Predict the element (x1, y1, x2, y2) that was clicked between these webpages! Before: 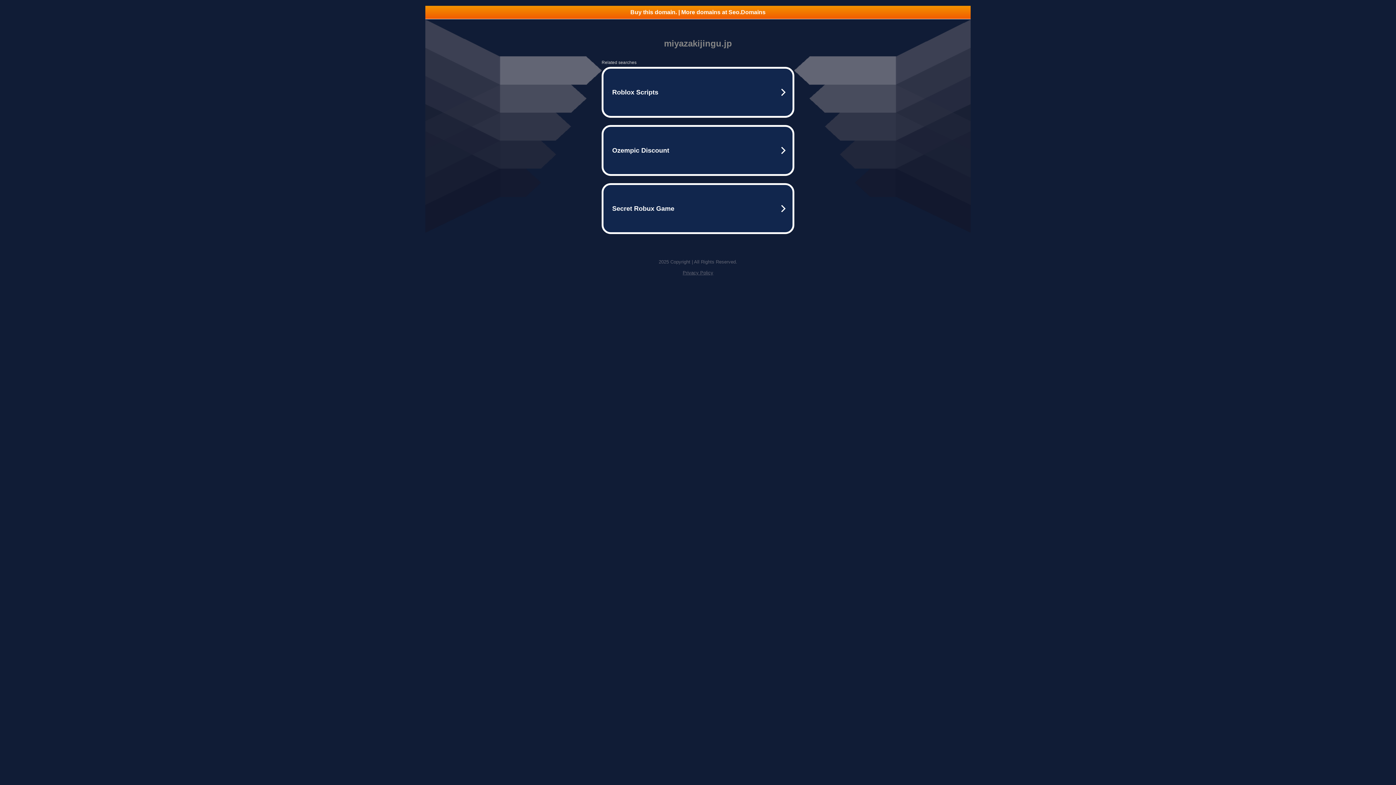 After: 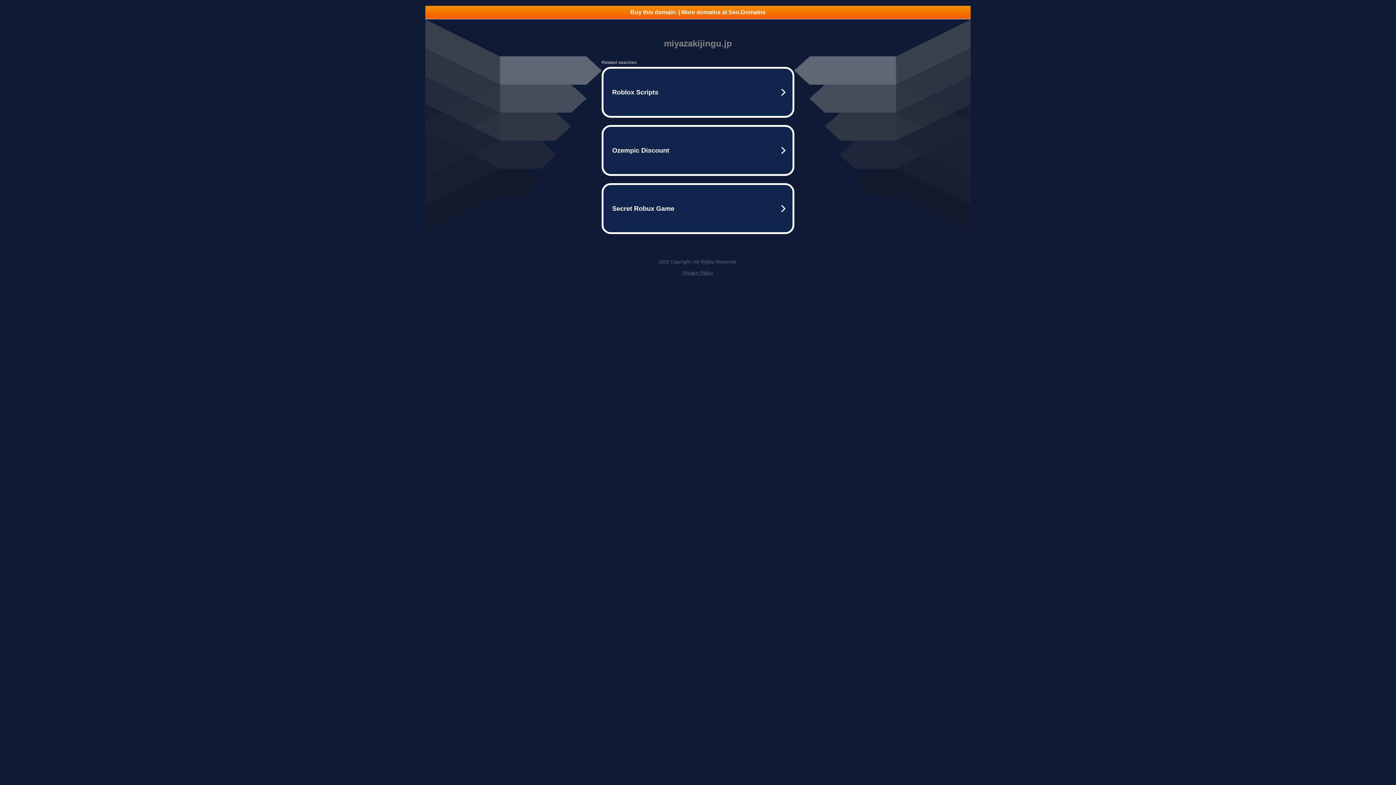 Action: bbox: (682, 270, 713, 275) label: Privacy Policy